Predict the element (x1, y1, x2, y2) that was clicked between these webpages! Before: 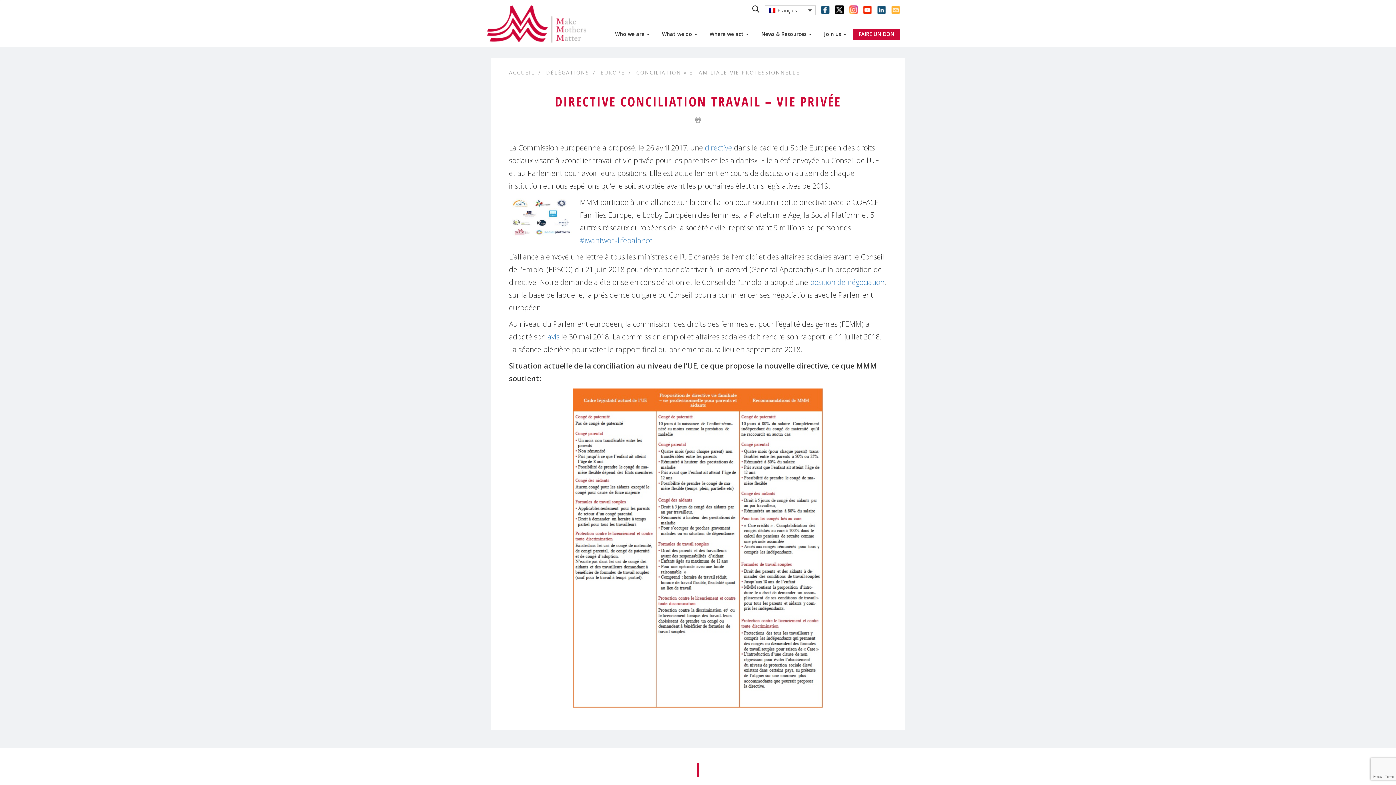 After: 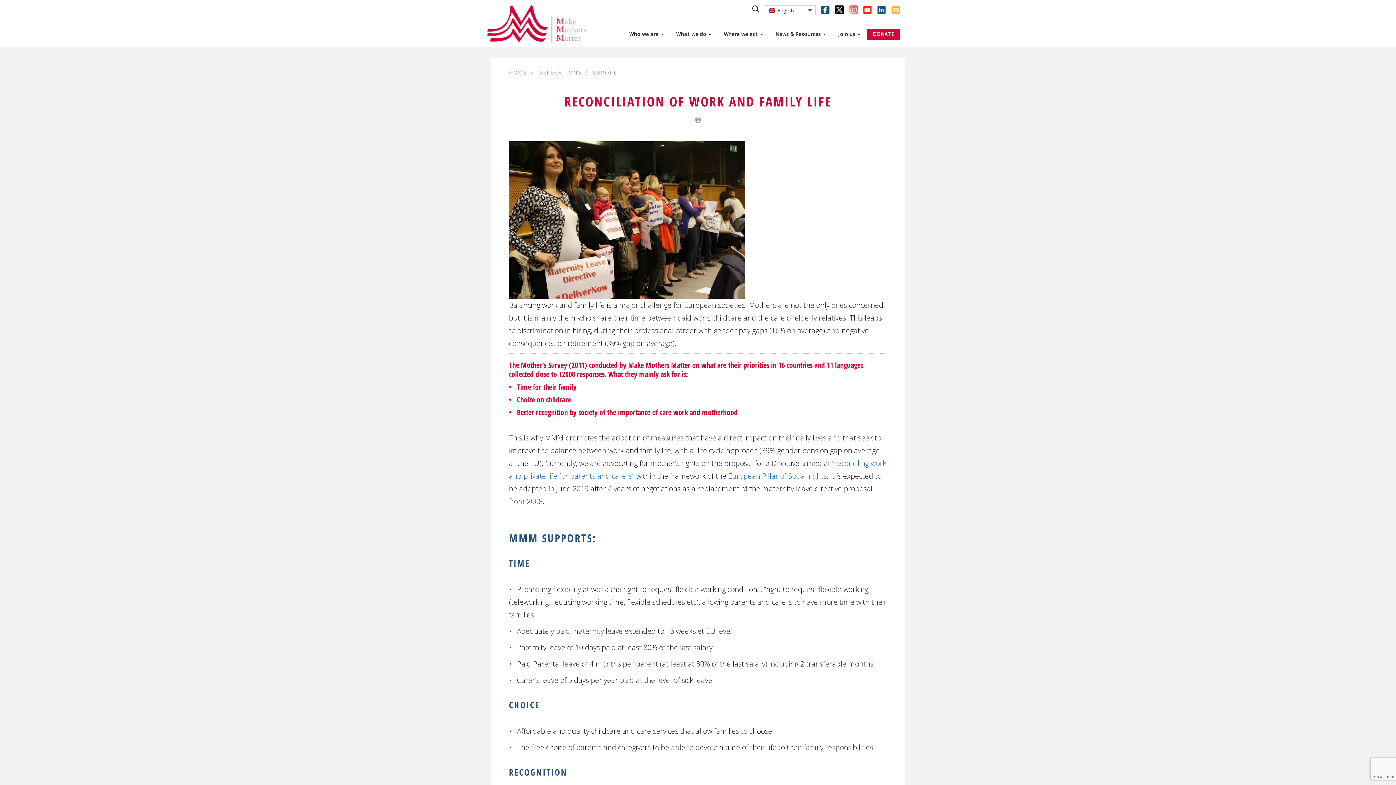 Action: label: CONCILIATION VIE FAMILIALE-VIE PROFESSIONNELLE bbox: (636, 69, 800, 76)